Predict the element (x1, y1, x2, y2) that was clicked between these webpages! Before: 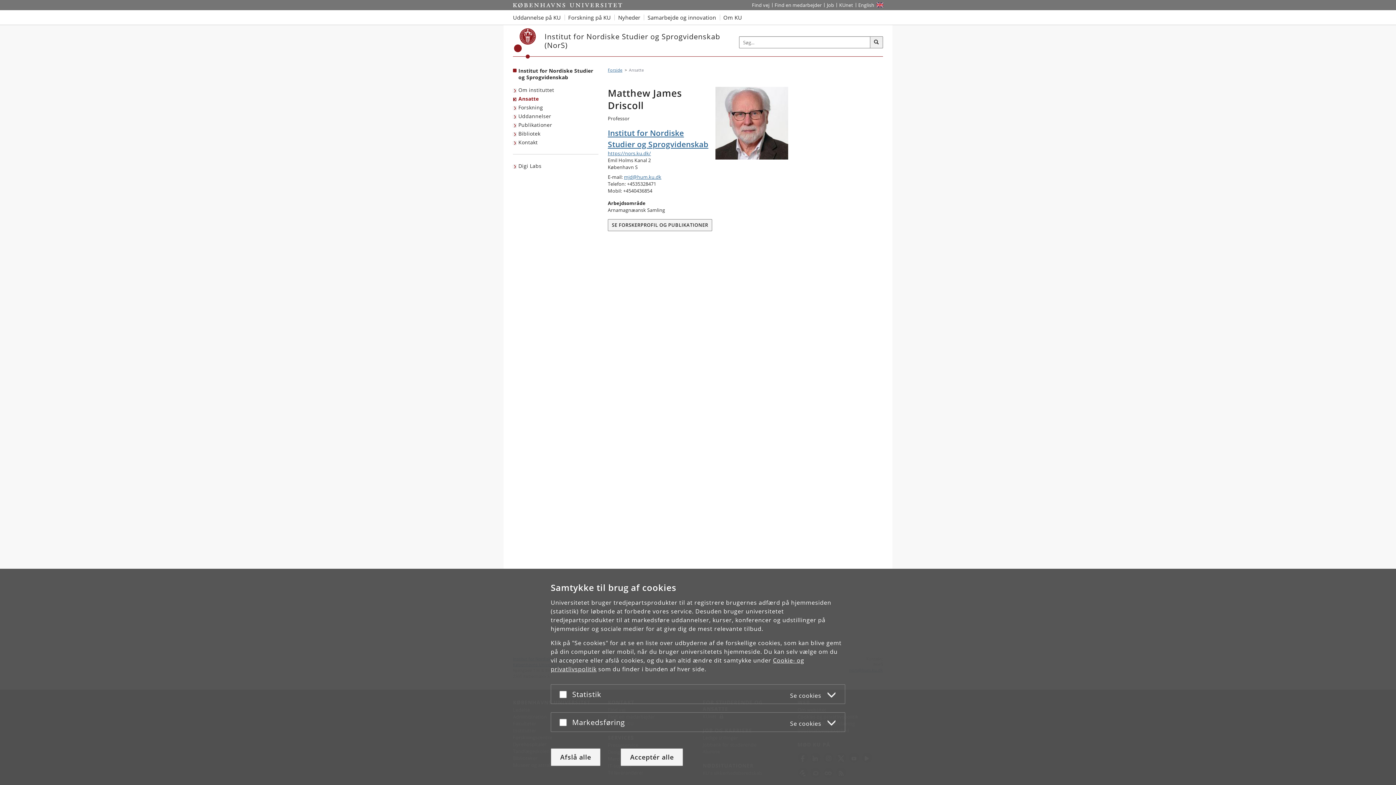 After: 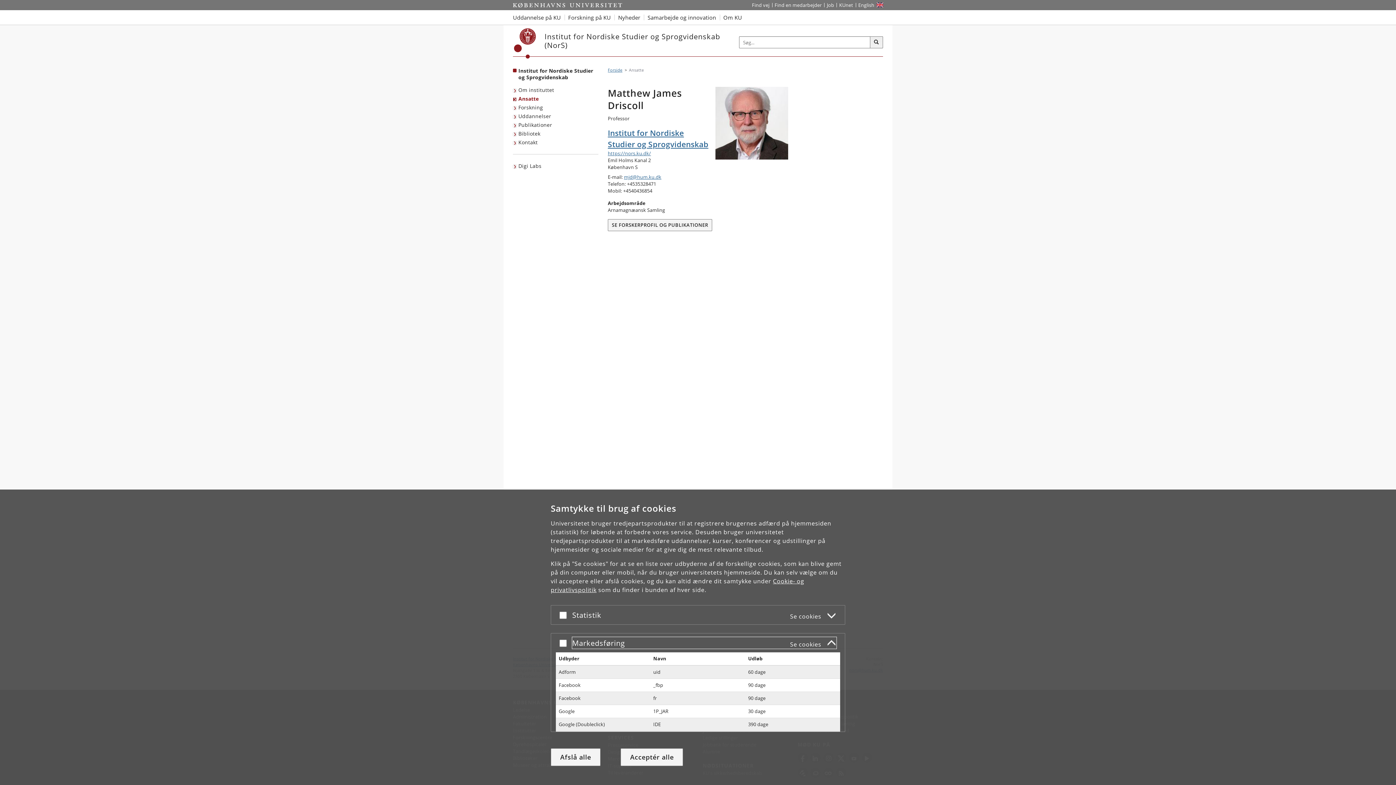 Action: label: Markedsføring
Se cookies bbox: (572, 716, 836, 728)